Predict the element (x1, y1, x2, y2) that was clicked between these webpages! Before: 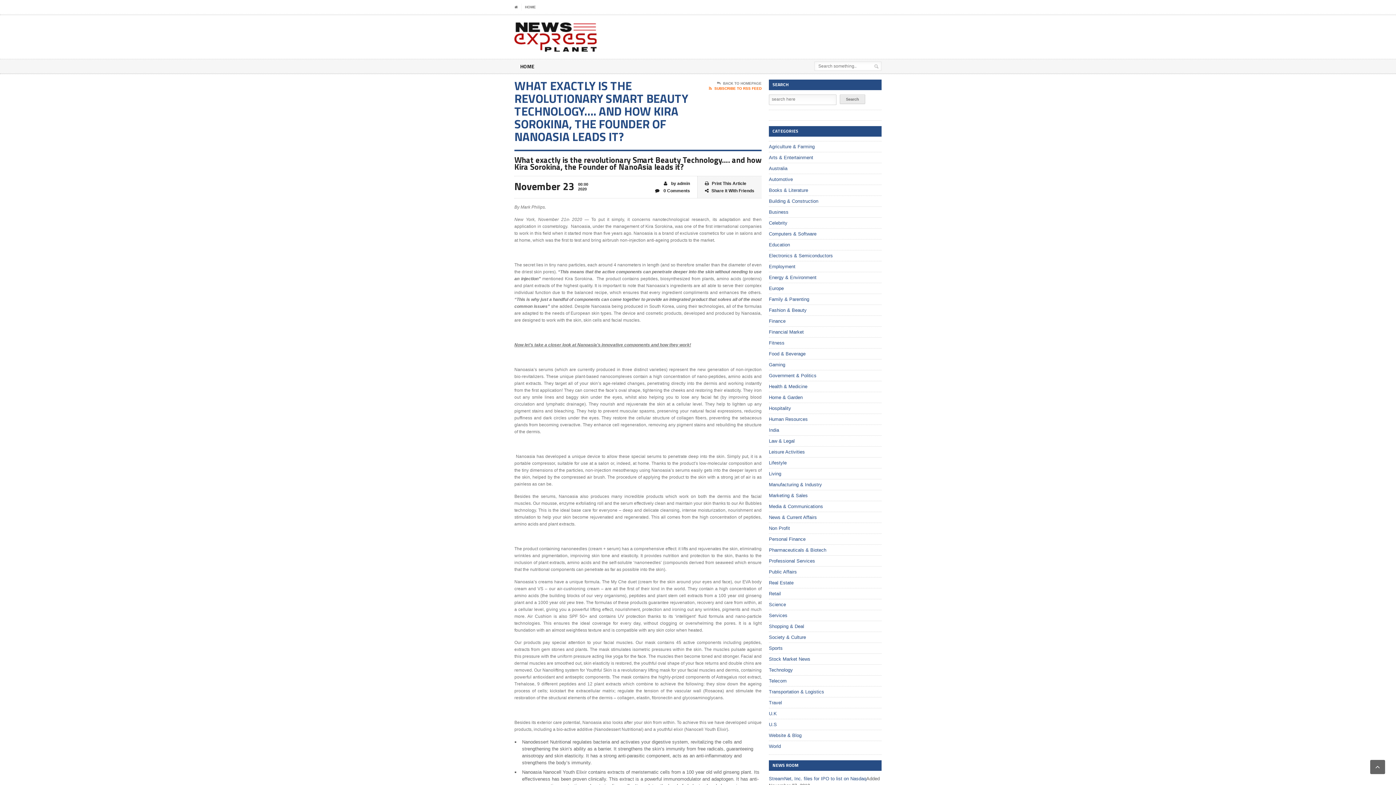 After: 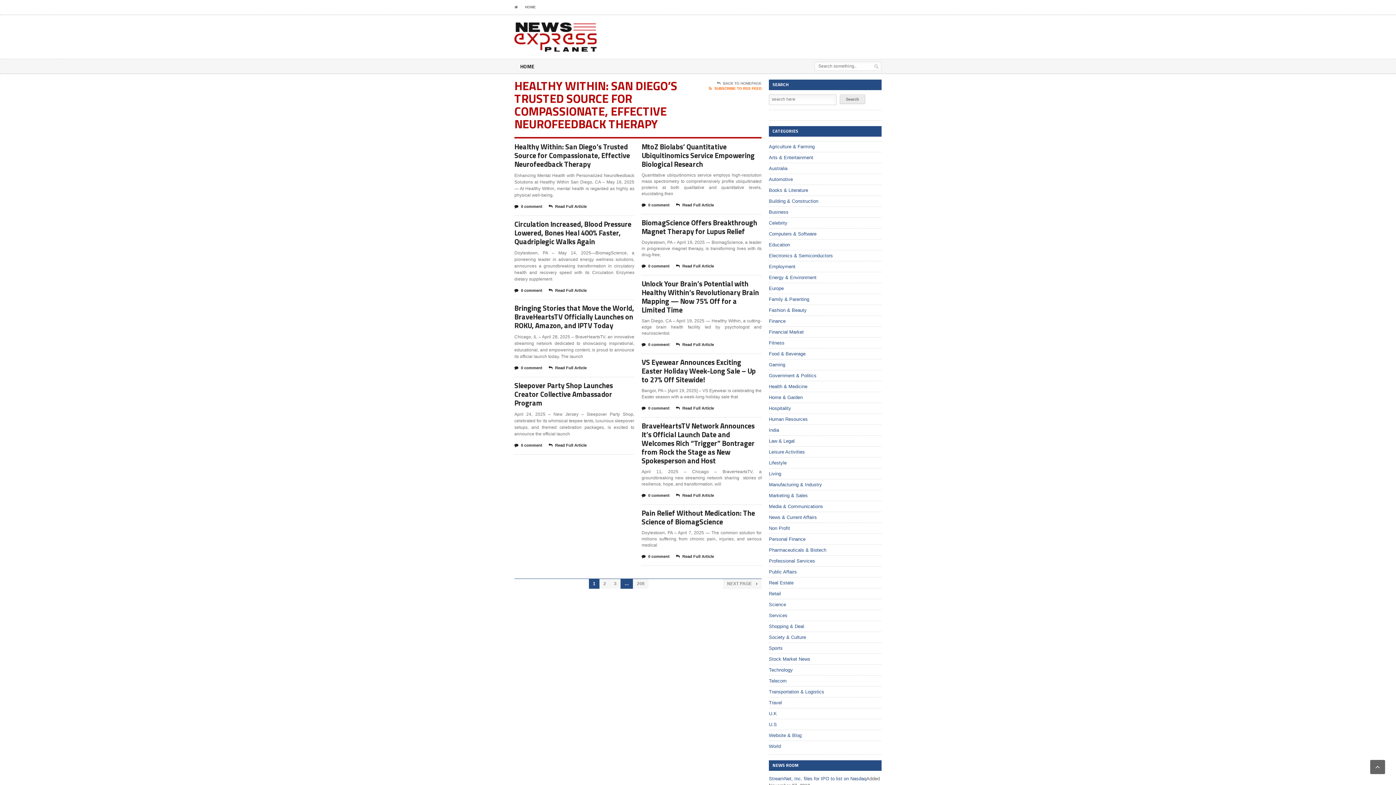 Action: bbox: (514, 3, 518, 10)